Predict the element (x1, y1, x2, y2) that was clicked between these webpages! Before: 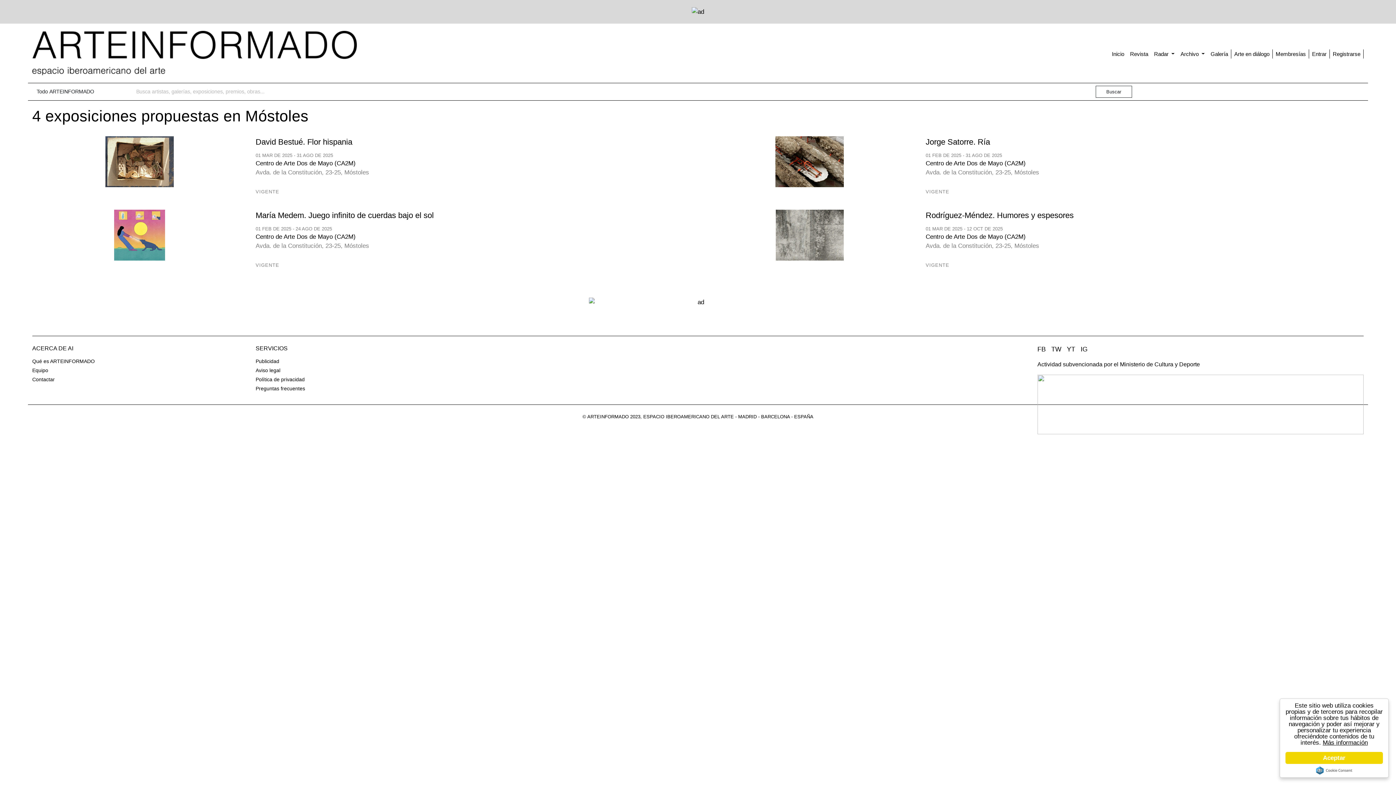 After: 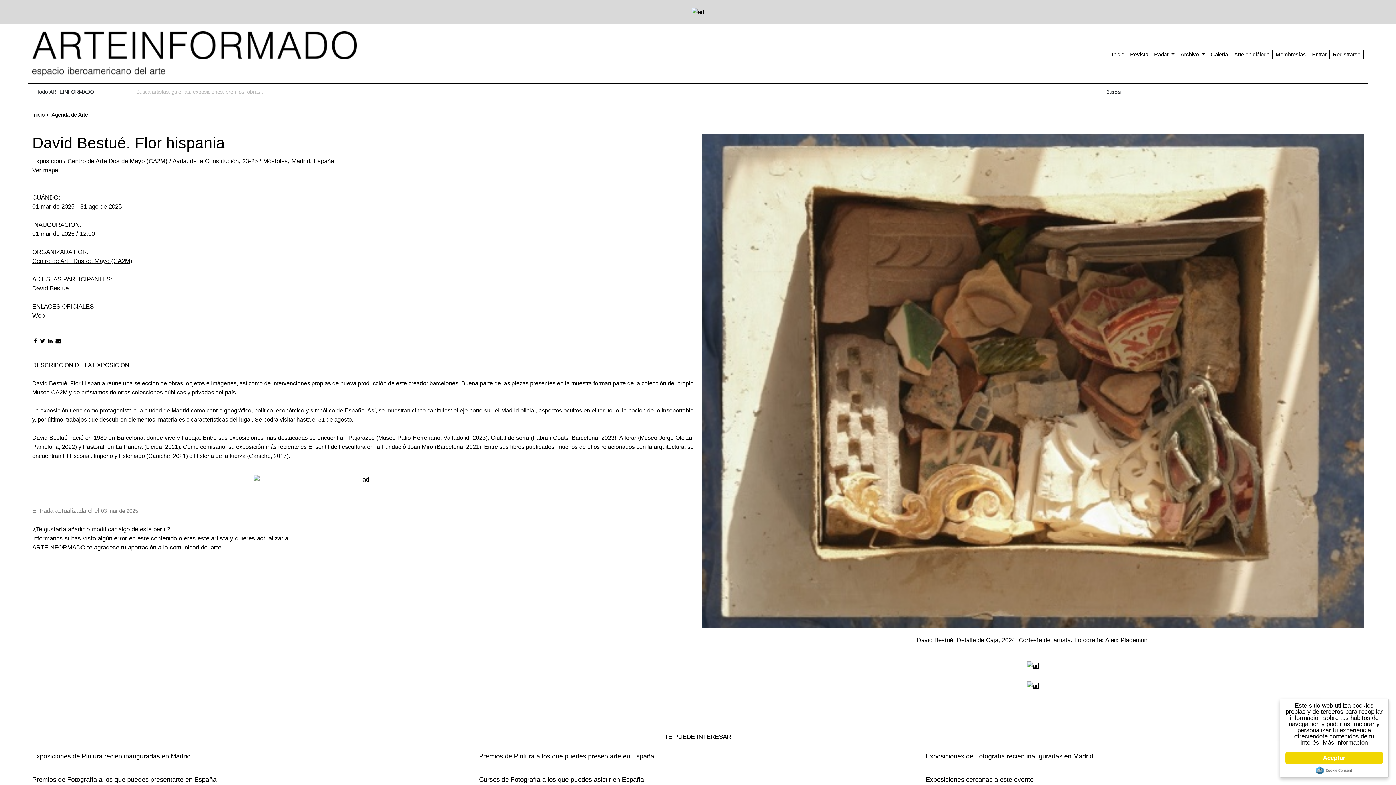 Action: bbox: (255, 137, 352, 146) label: David Bestué. Flor hispania